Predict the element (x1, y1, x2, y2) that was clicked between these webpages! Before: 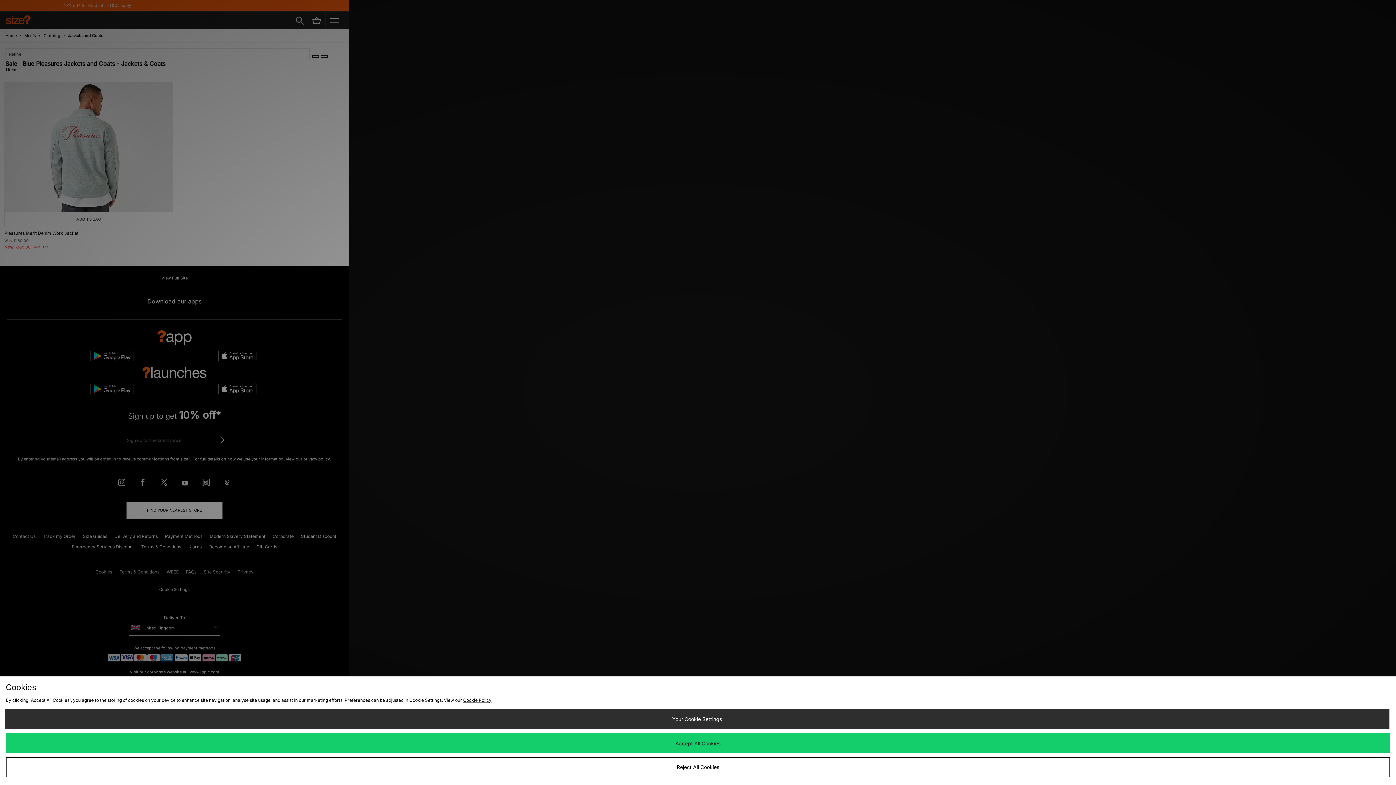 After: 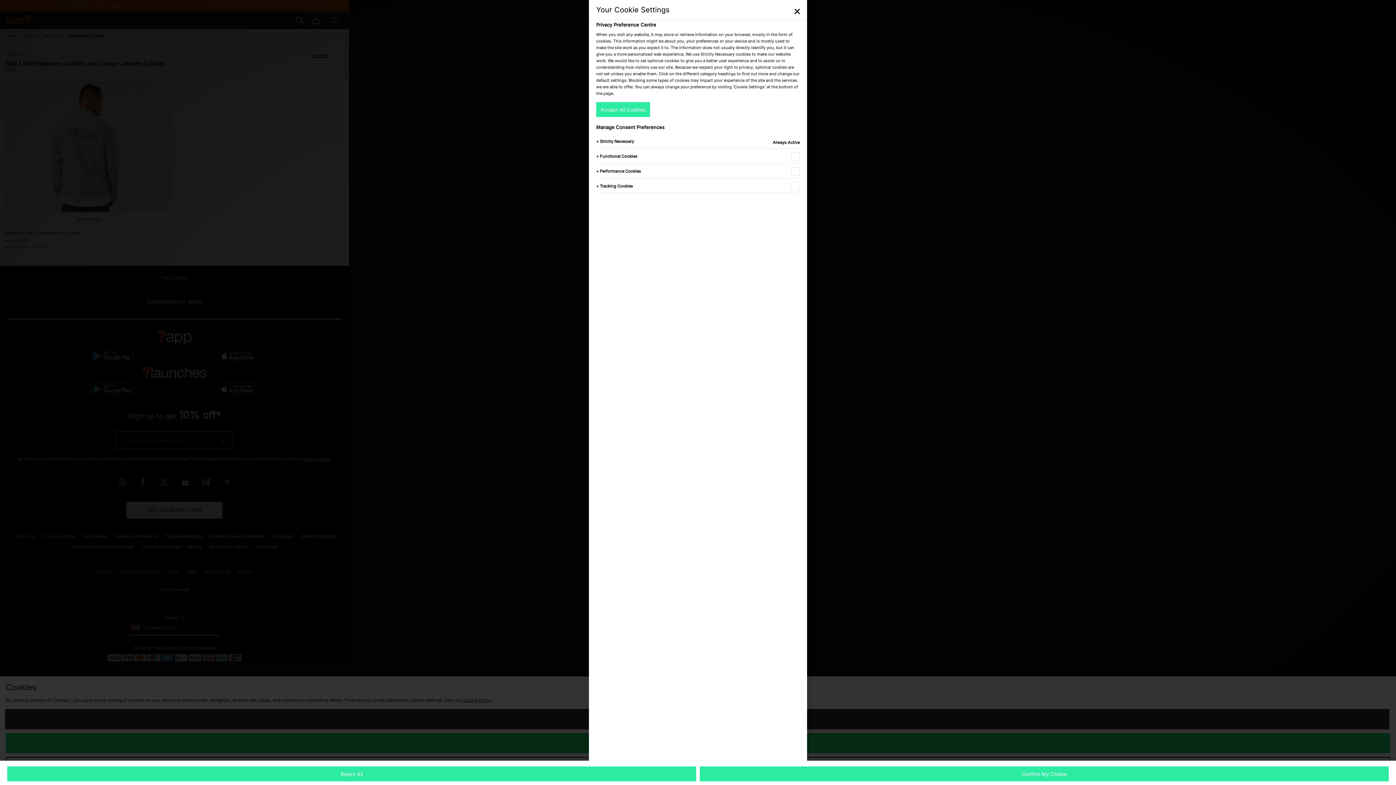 Action: bbox: (4, 709, 1389, 729) label: Your Cookie Settings